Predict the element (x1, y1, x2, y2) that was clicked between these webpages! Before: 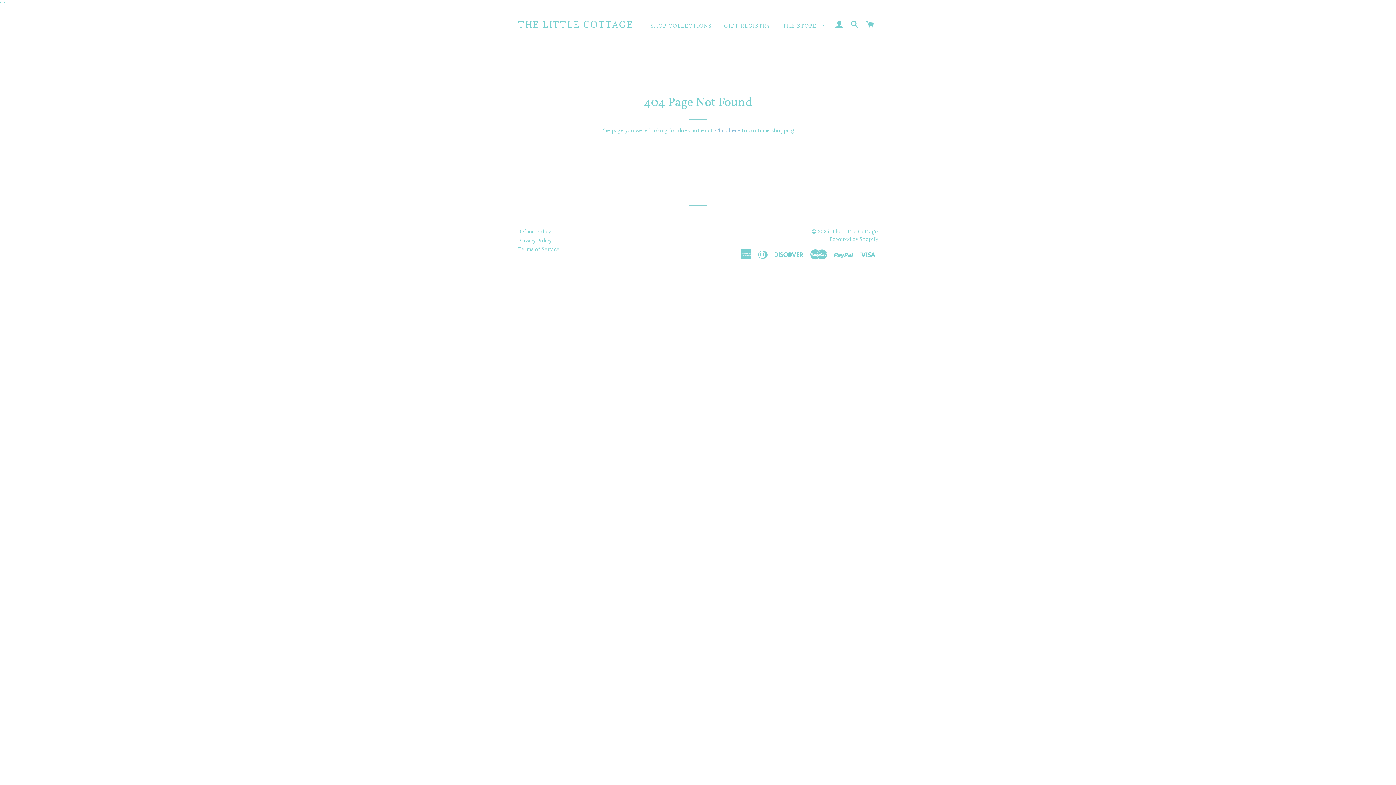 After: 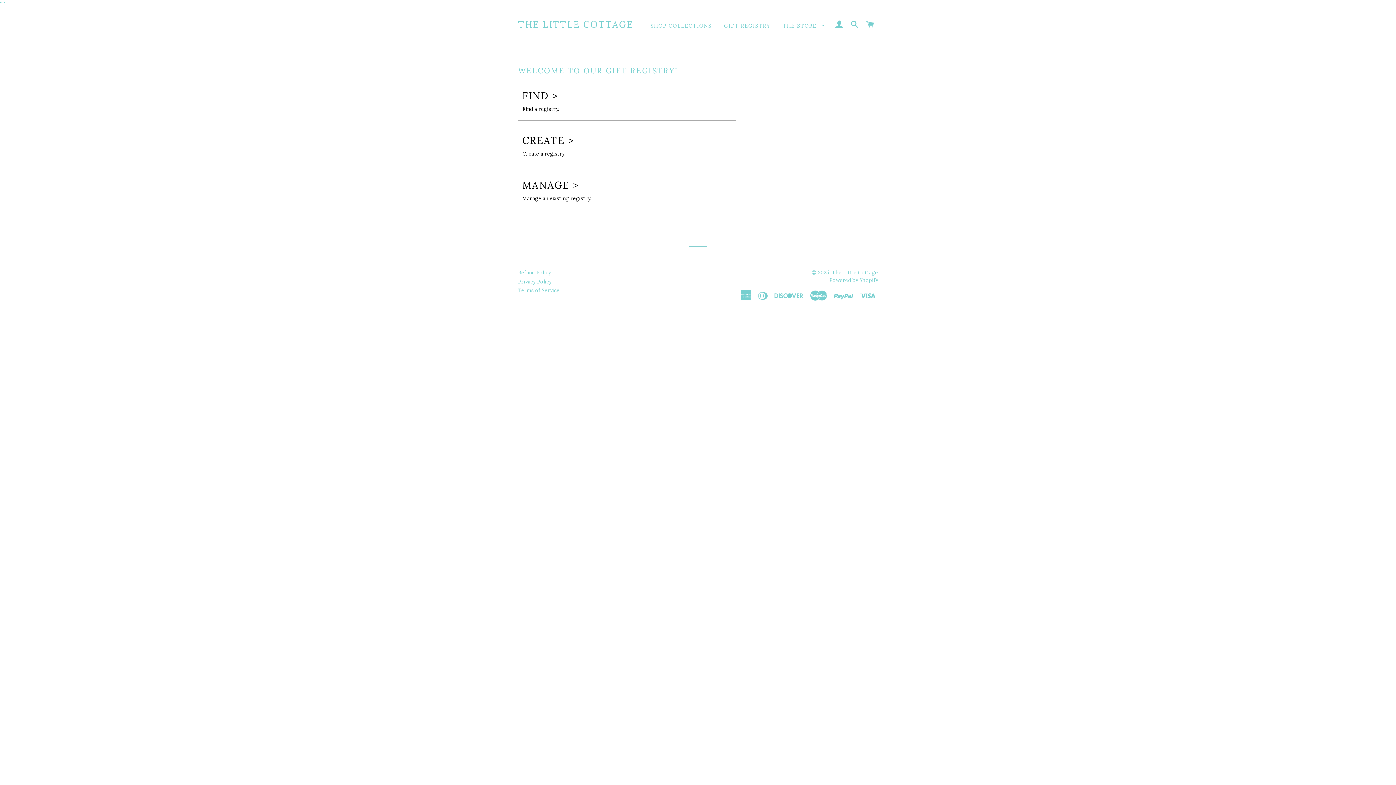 Action: bbox: (718, 16, 775, 35) label: GIFT REGISTRY